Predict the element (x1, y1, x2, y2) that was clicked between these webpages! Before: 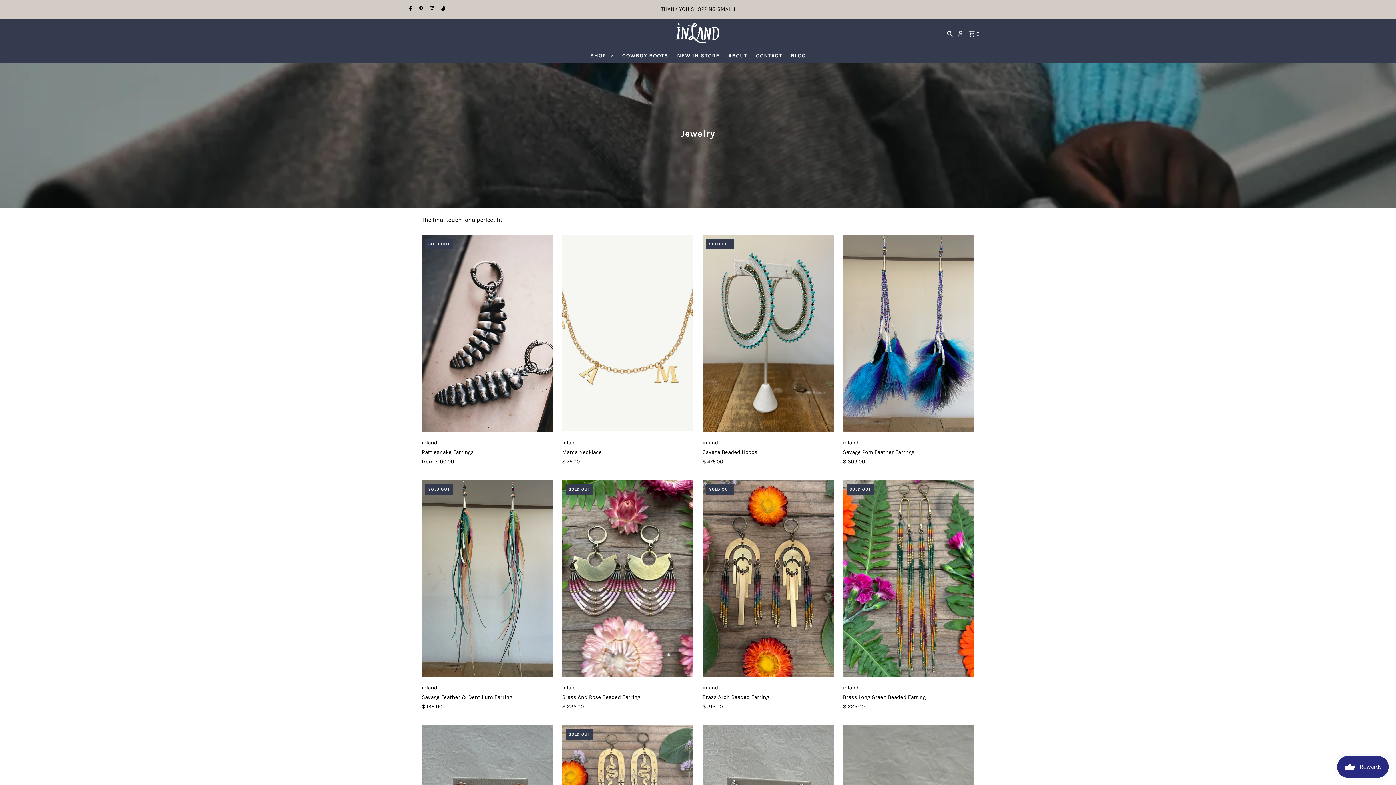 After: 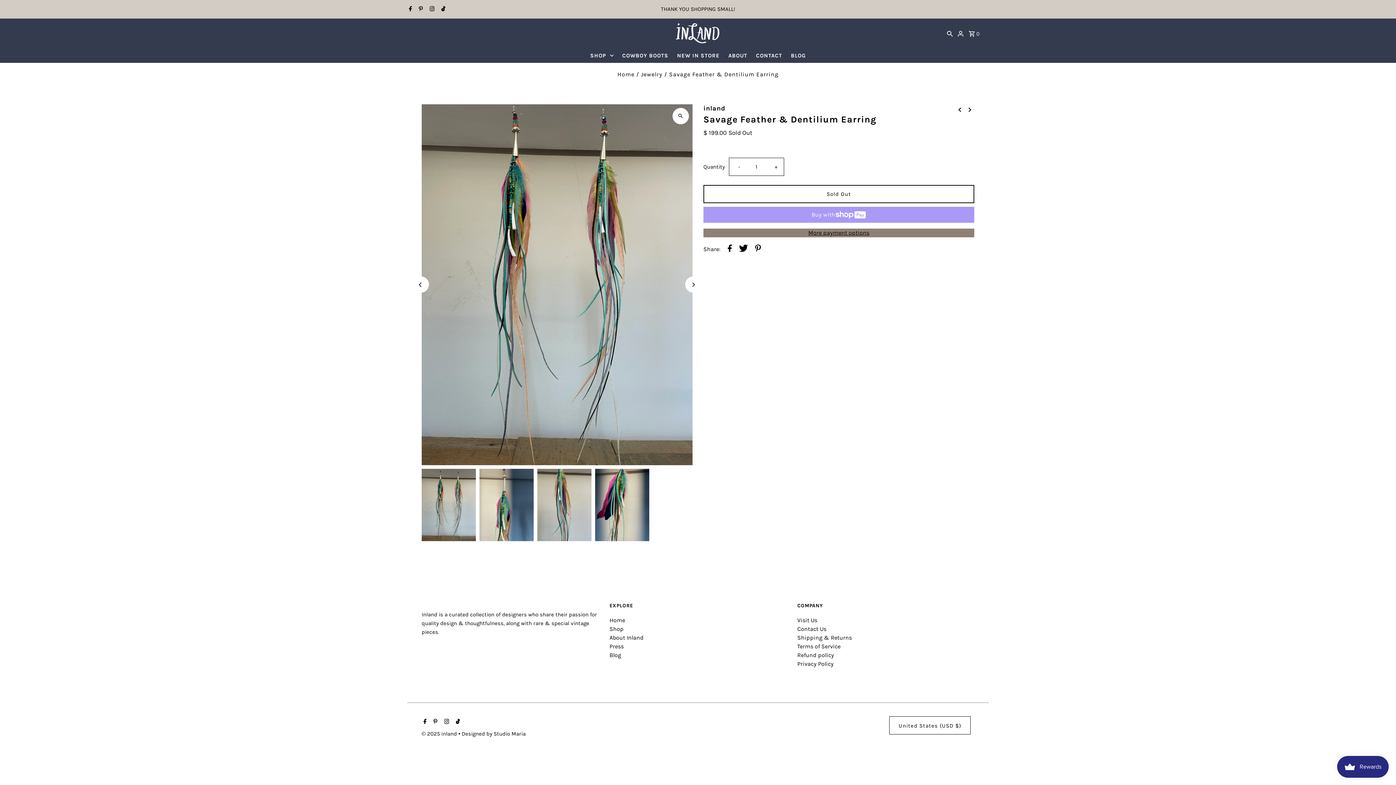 Action: bbox: (421, 480, 553, 677)